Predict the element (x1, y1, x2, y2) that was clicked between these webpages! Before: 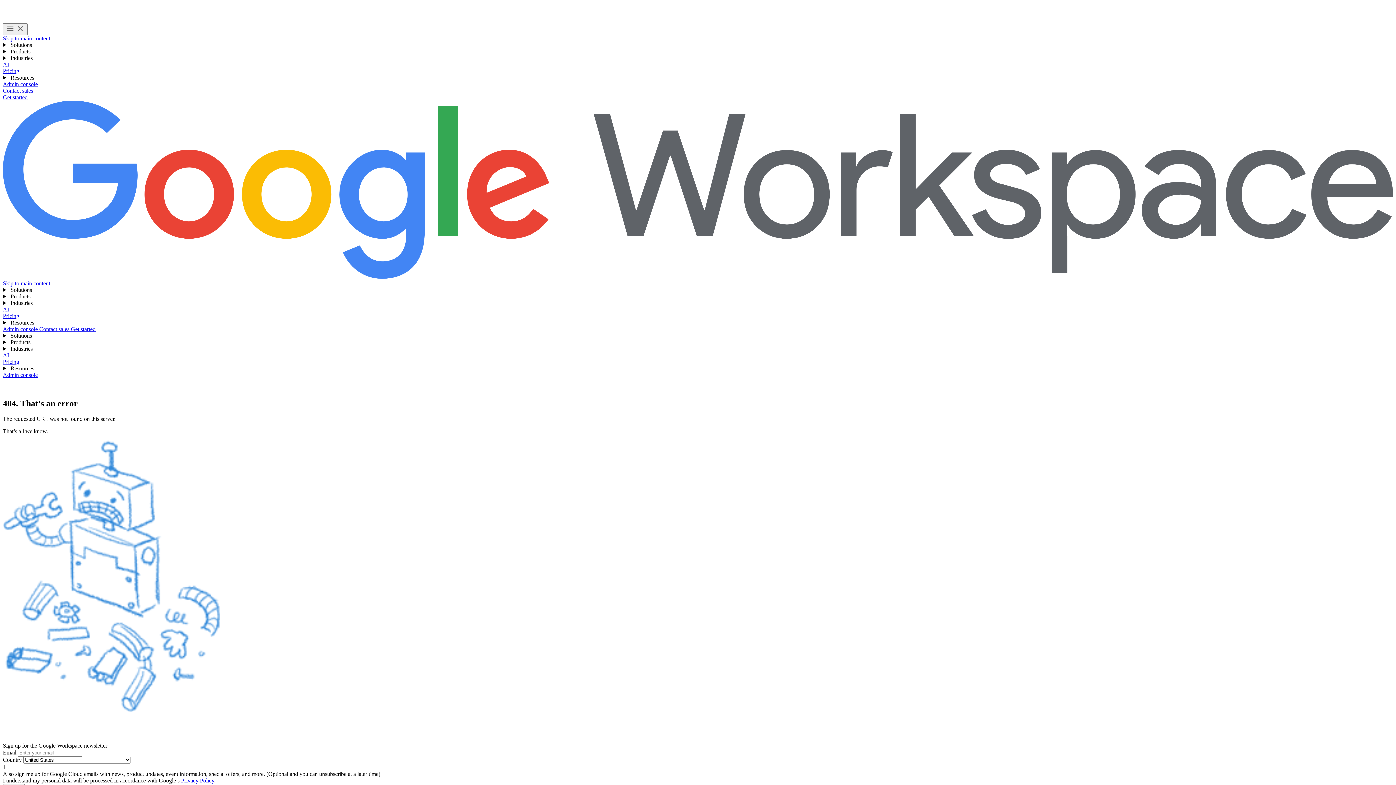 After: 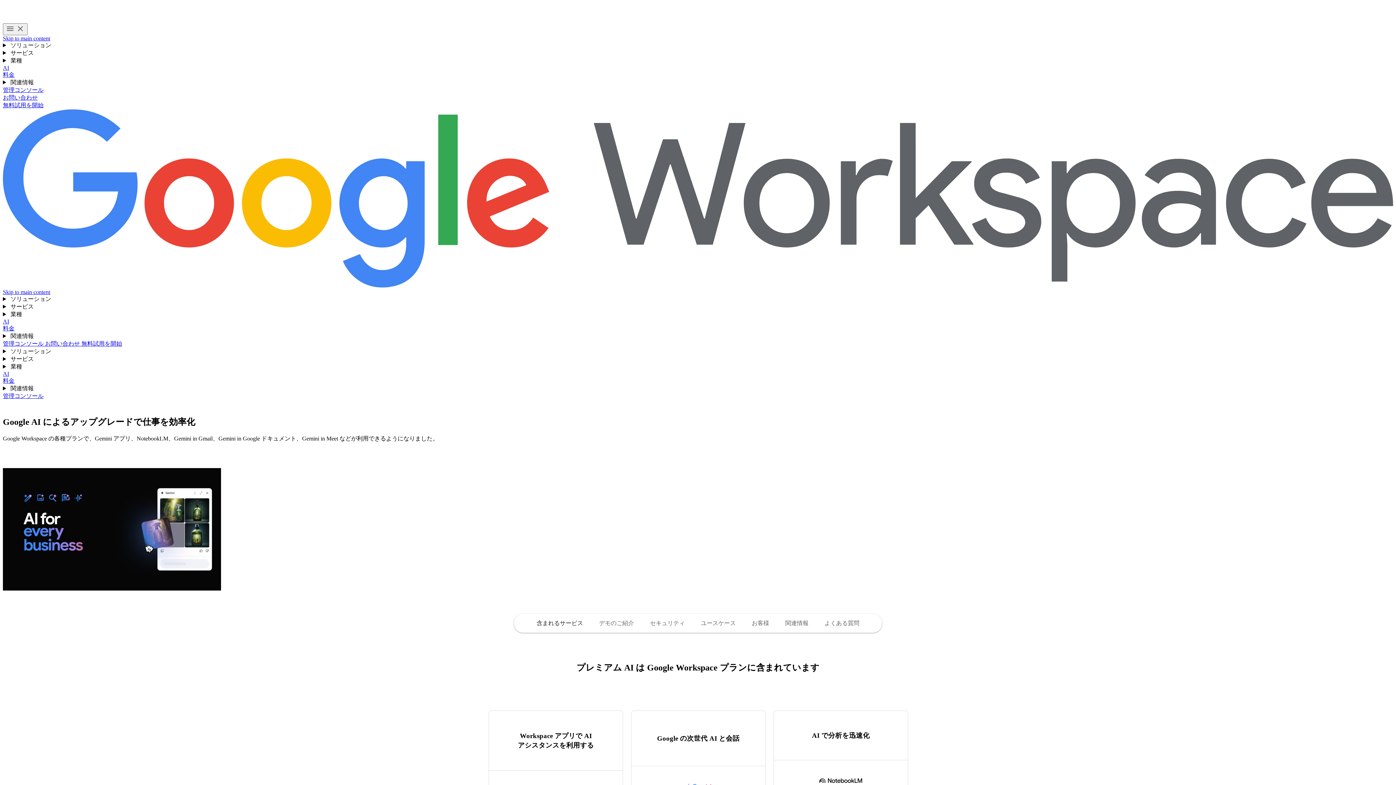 Action: label: AI bbox: (2, 352, 9, 358)